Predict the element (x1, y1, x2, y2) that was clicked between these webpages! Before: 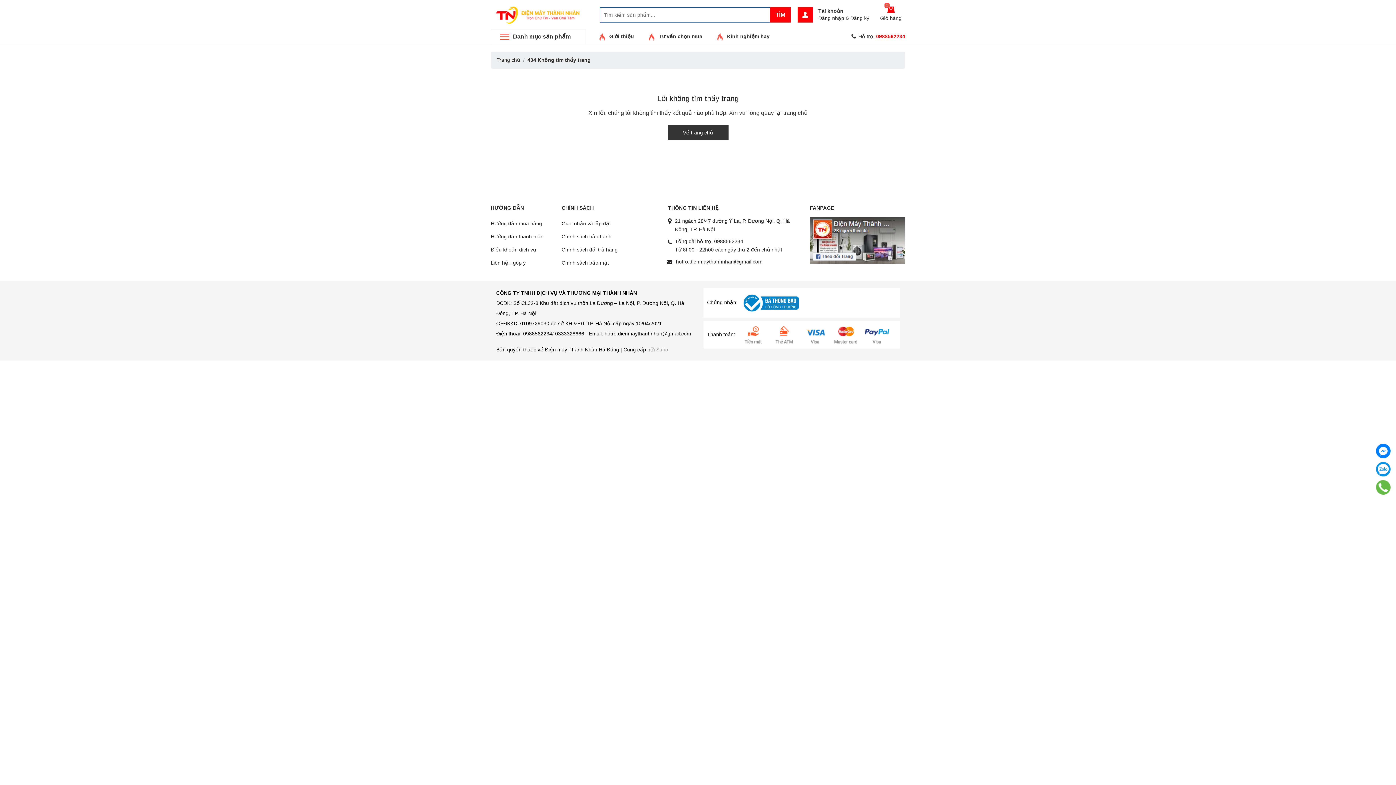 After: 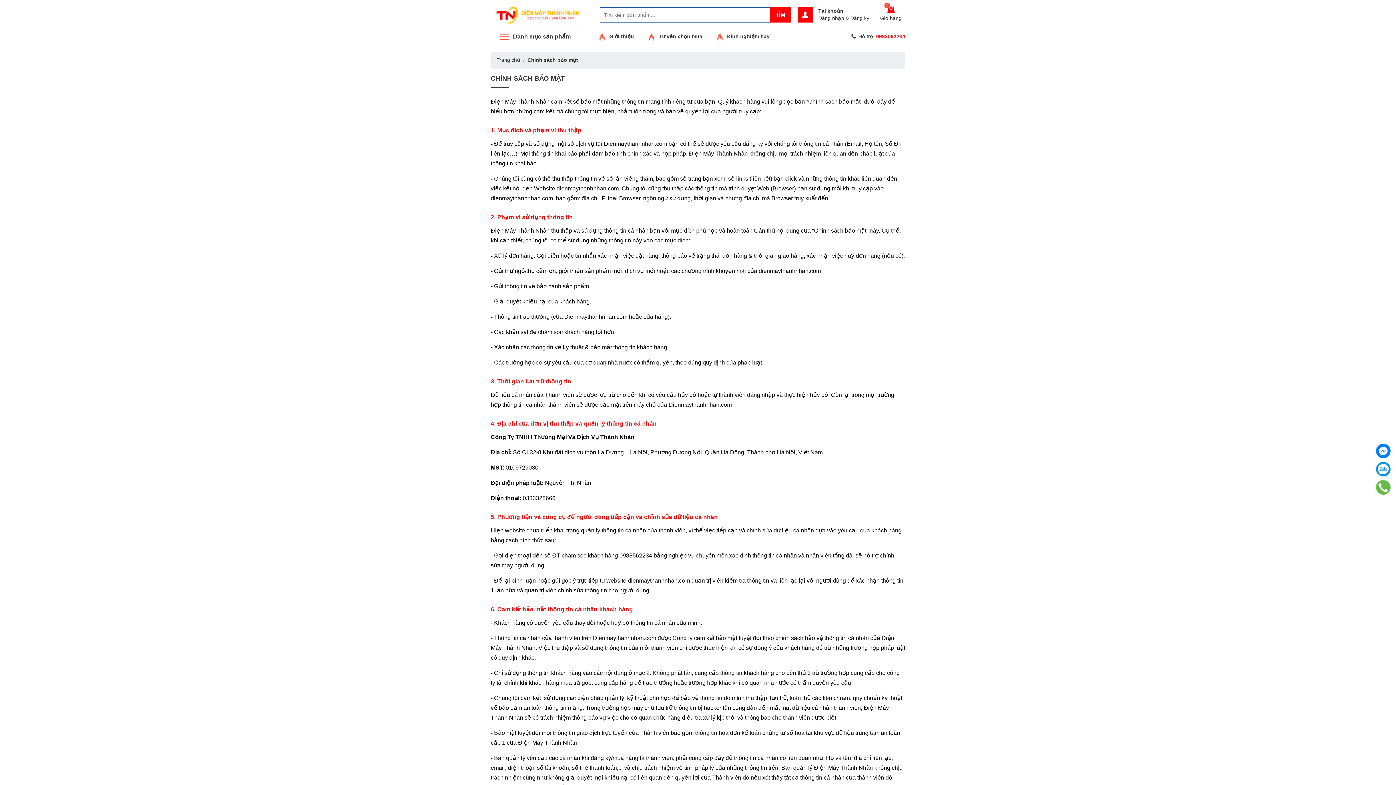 Action: bbox: (561, 256, 657, 269) label: Chính sách bảo mật